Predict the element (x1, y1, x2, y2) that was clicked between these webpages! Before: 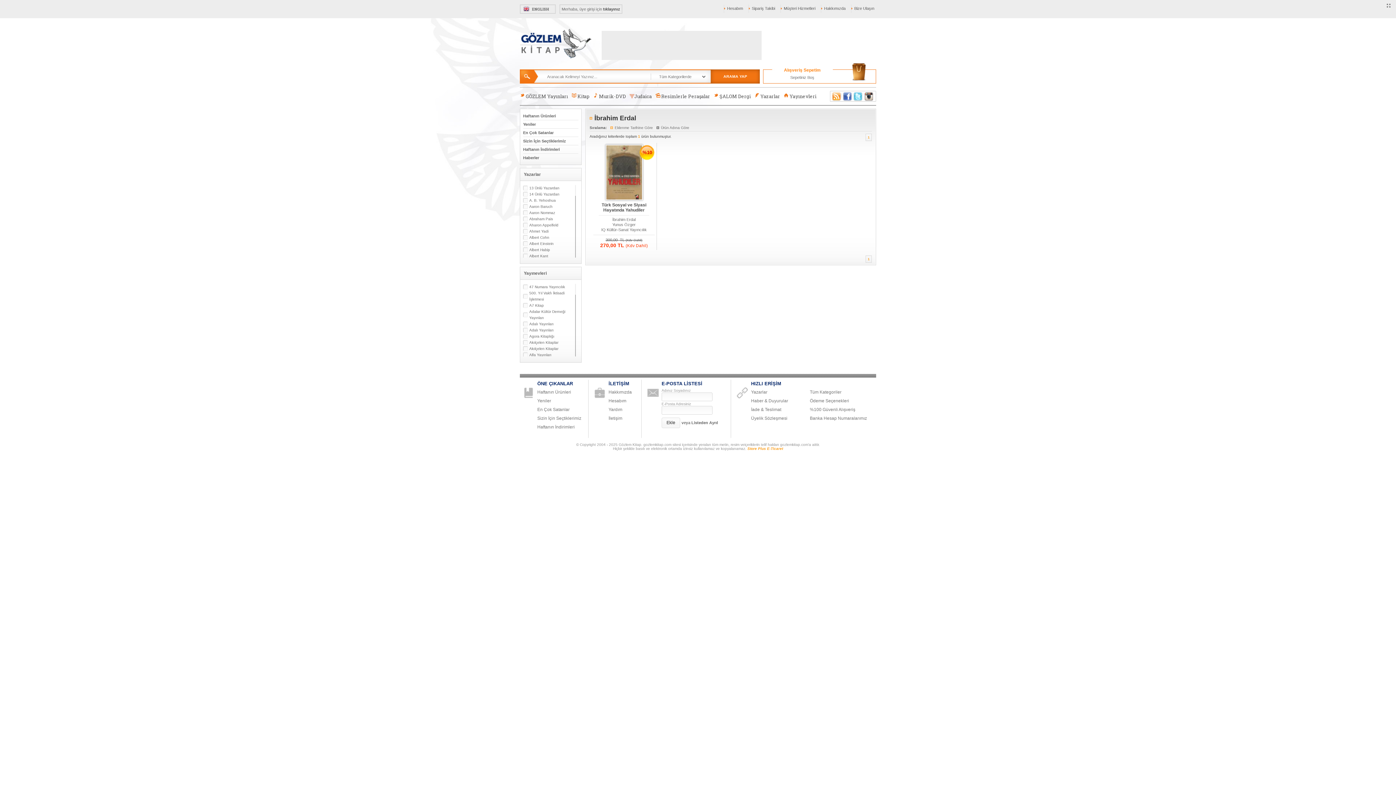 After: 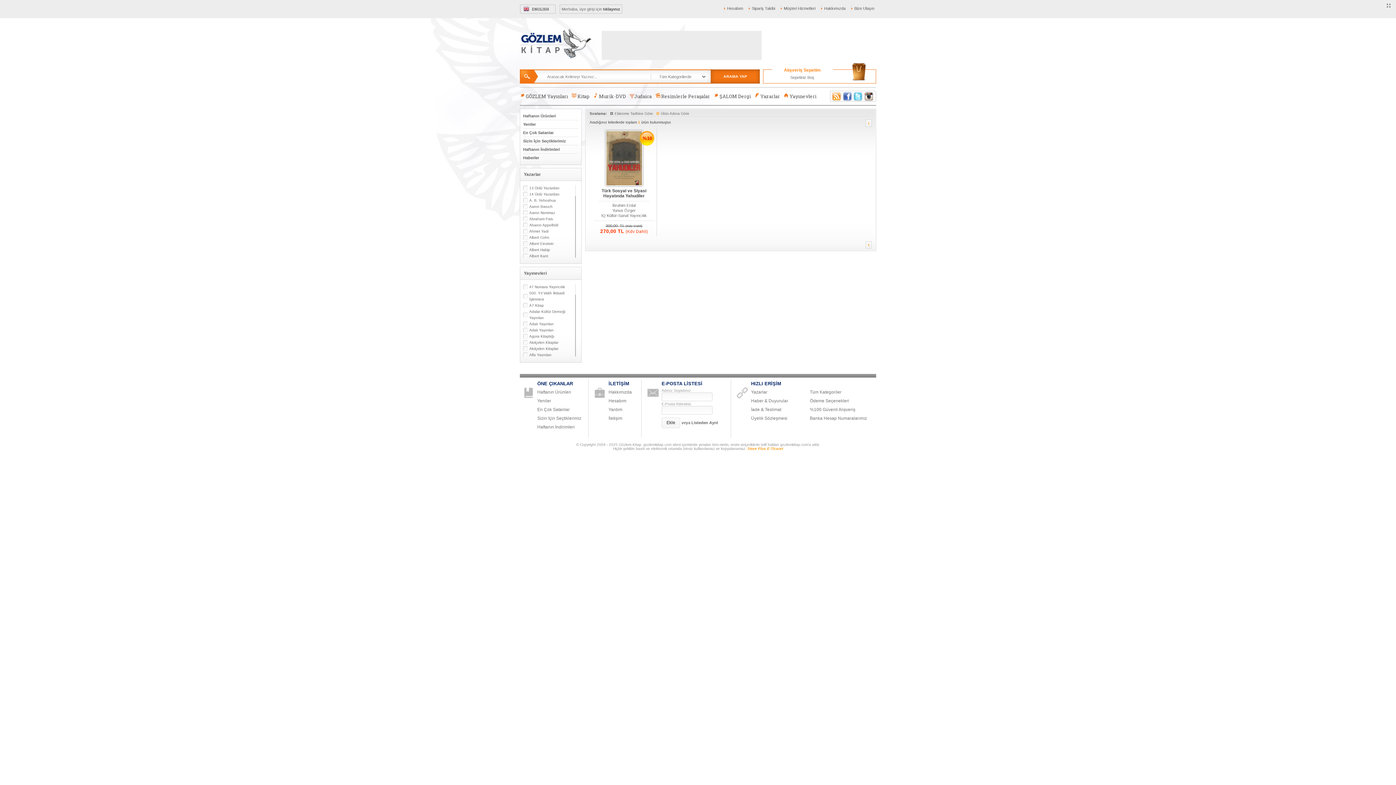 Action: bbox: (656, 125, 689, 130) label: Ürün Adına Göre